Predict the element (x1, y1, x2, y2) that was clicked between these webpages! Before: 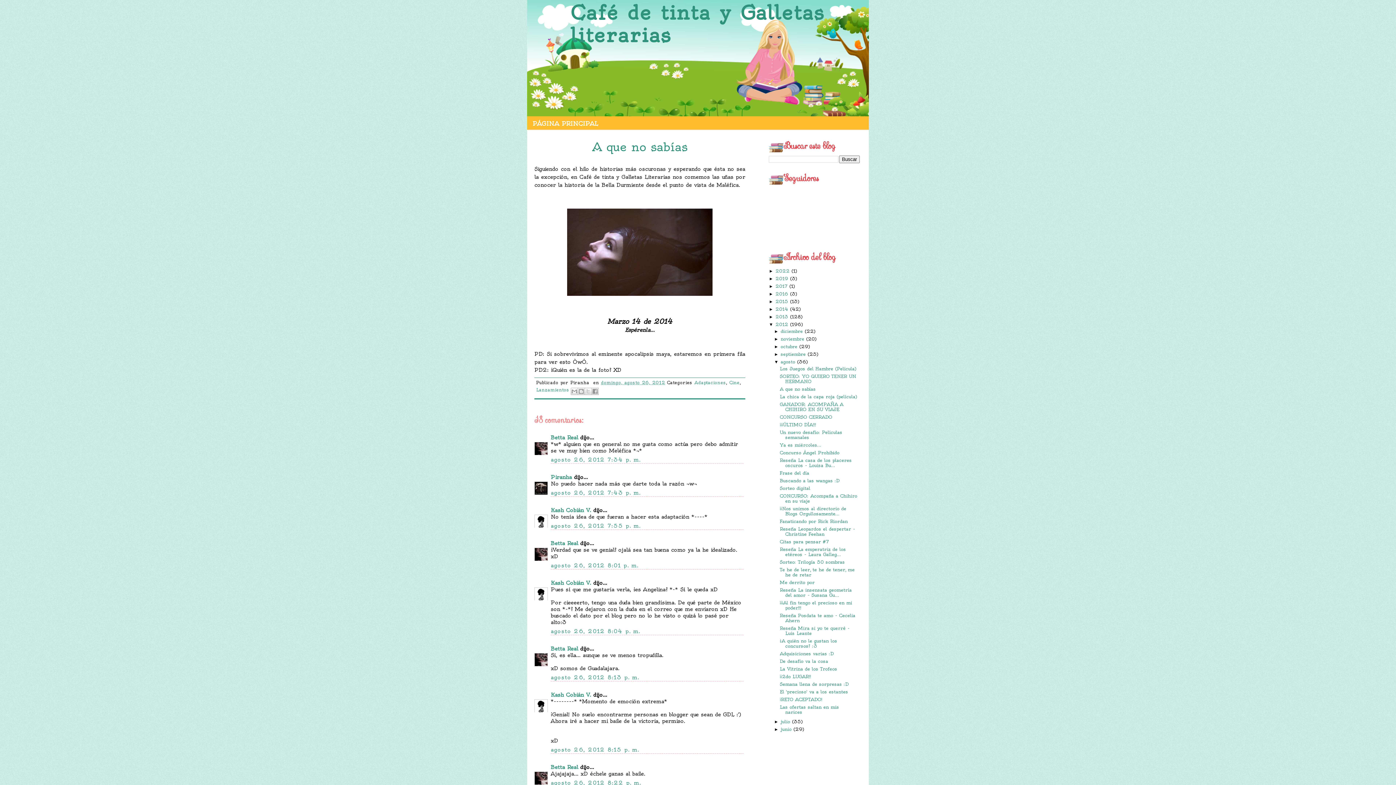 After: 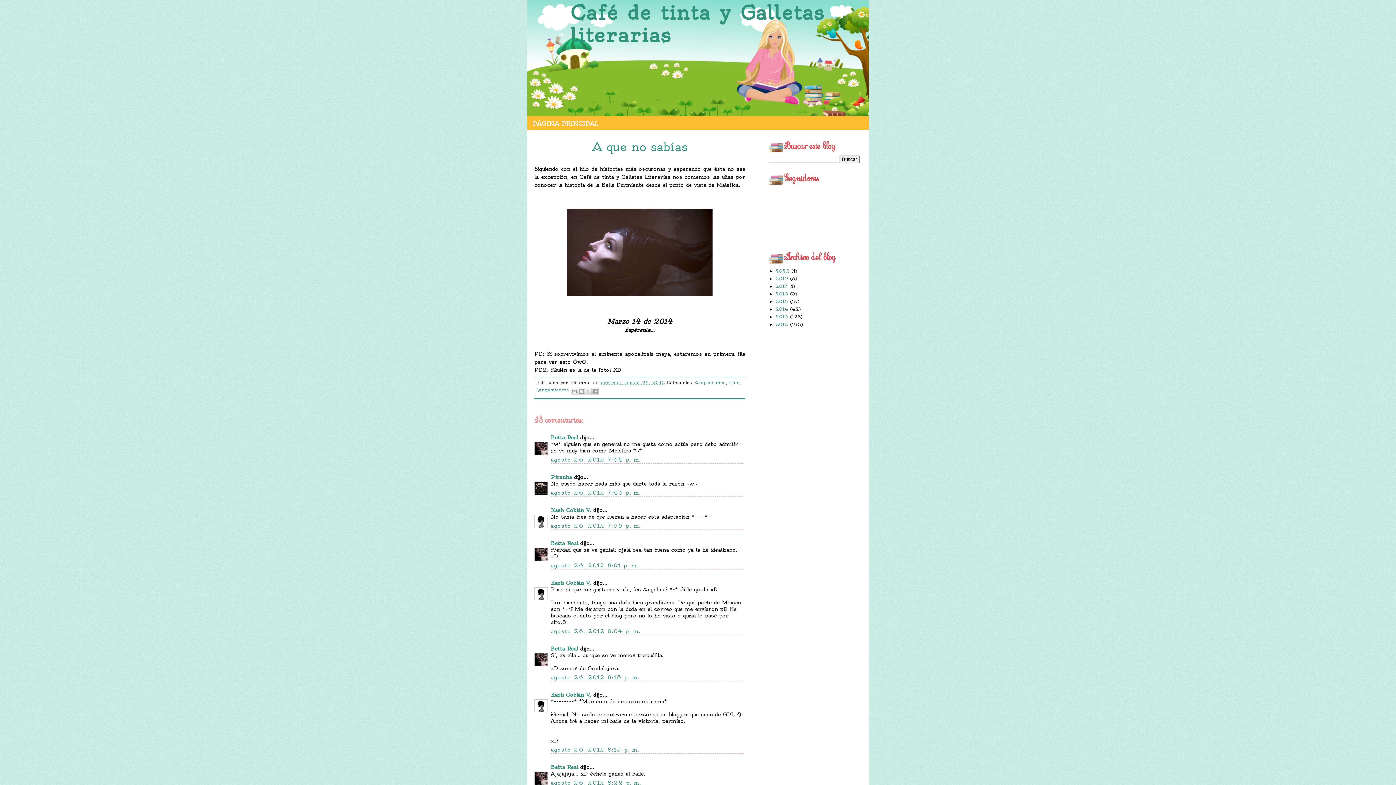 Action: label: ▼   bbox: (769, 322, 775, 327)